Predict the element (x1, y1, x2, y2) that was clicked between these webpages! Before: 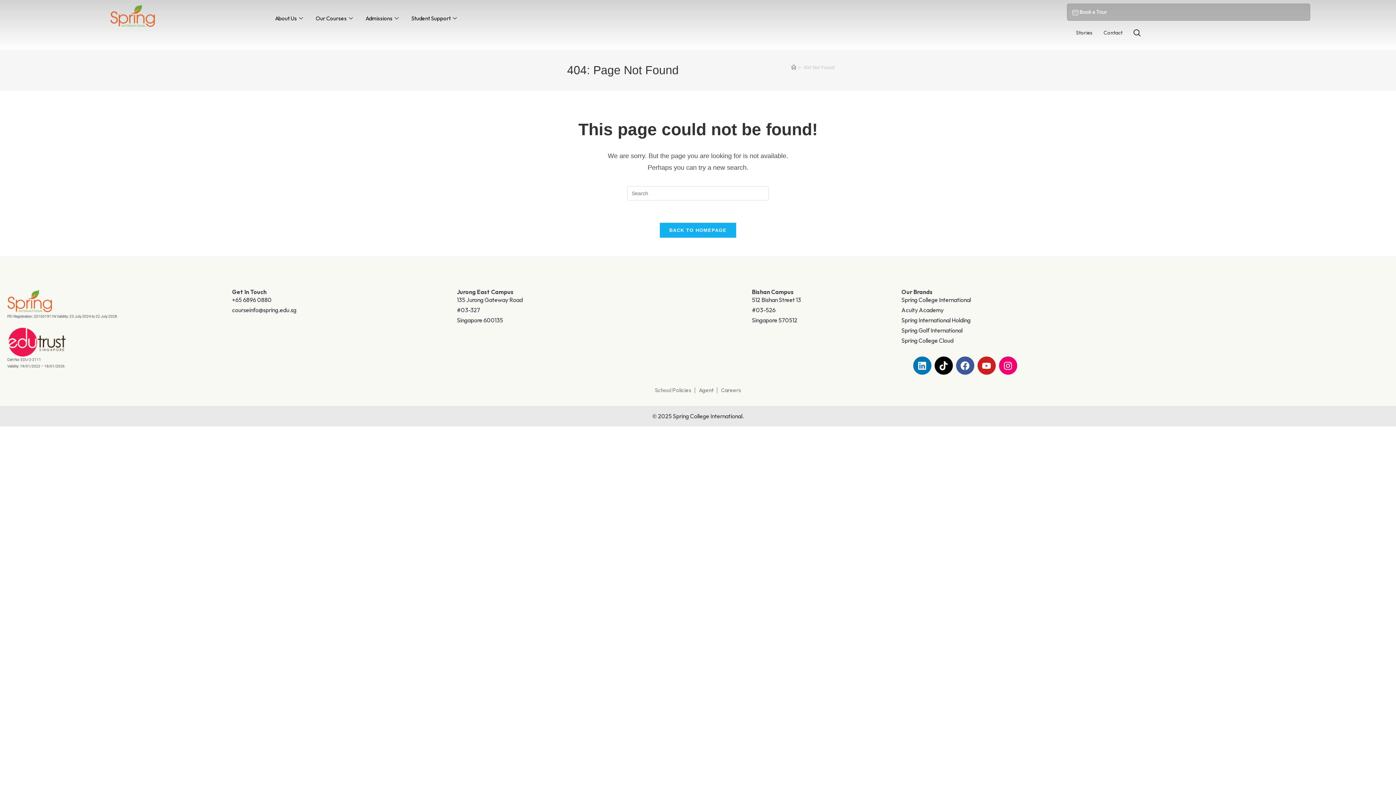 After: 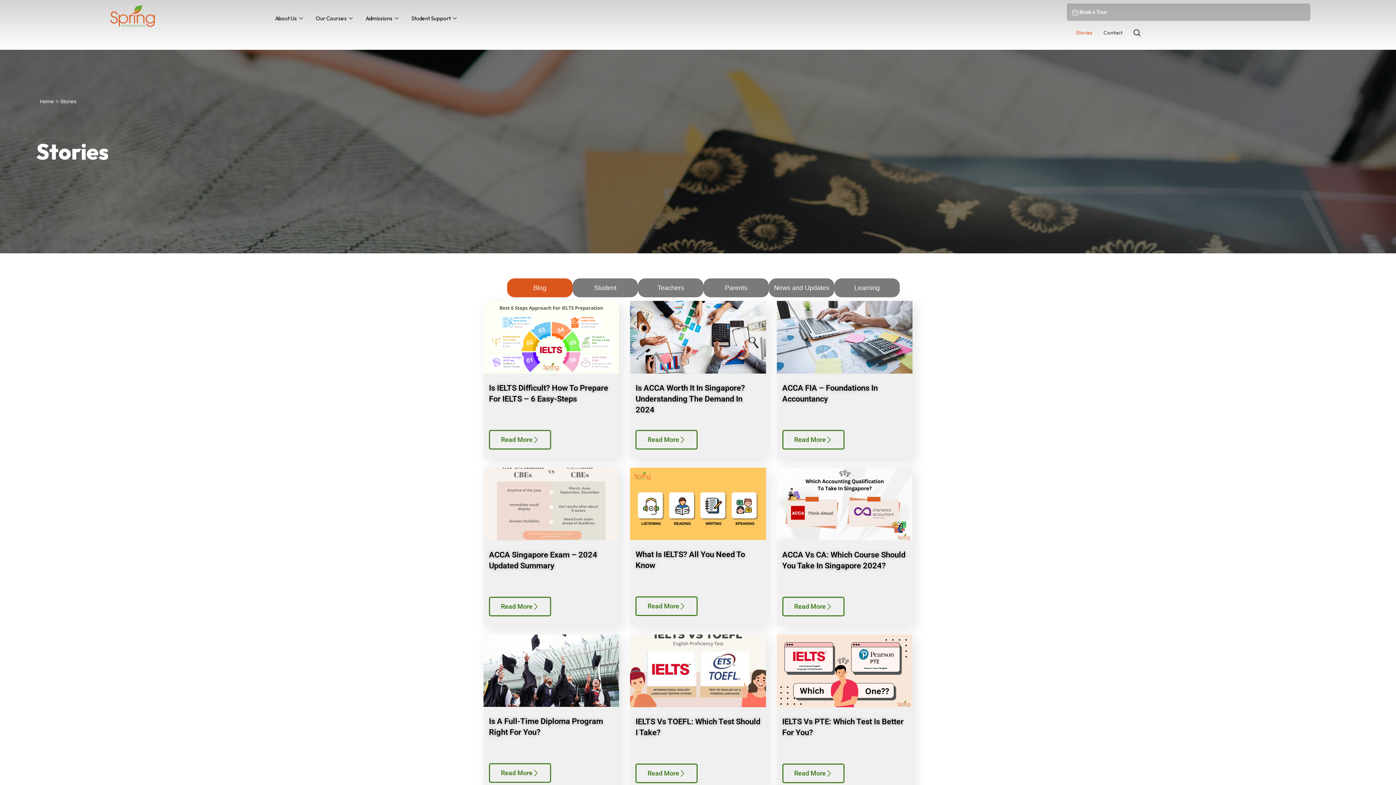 Action: bbox: (1070, 24, 1098, 41) label: Stories